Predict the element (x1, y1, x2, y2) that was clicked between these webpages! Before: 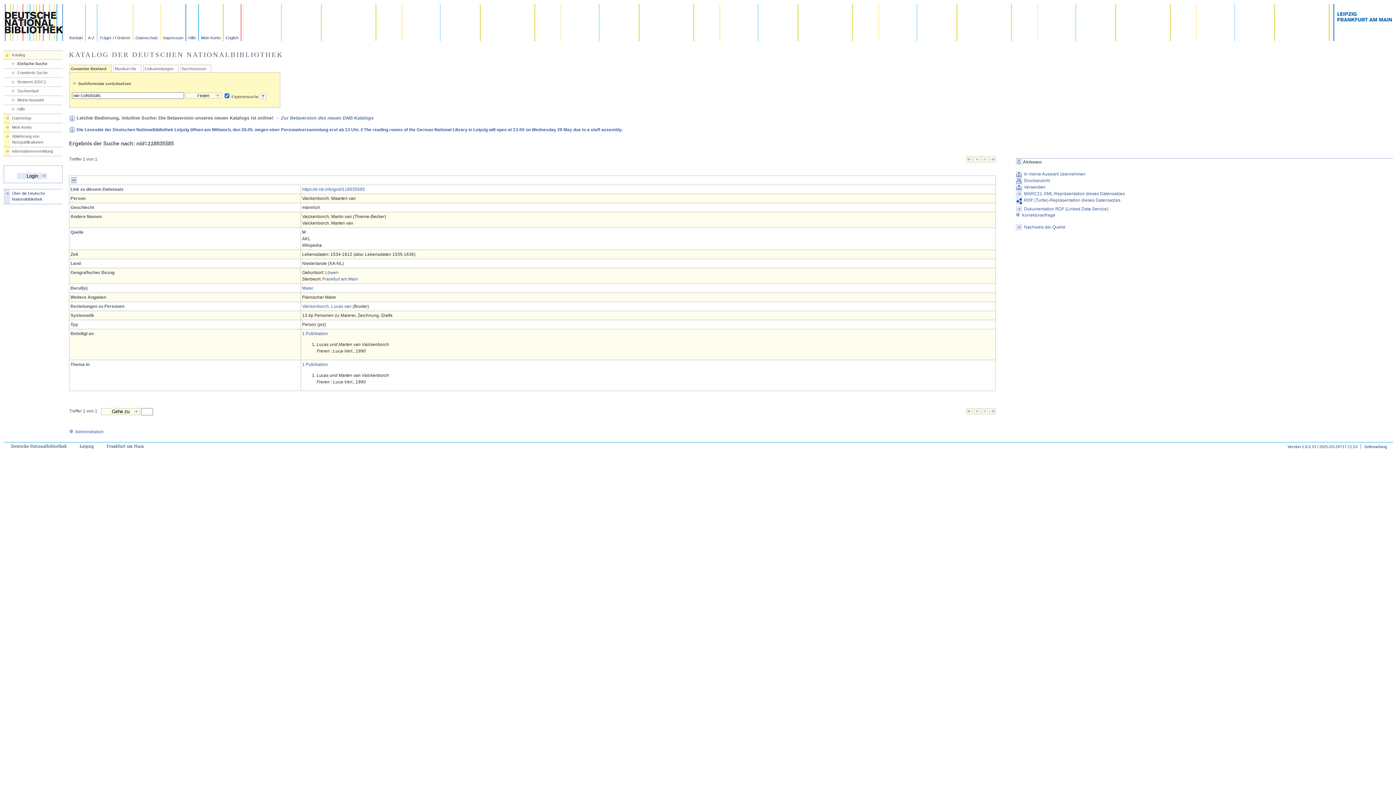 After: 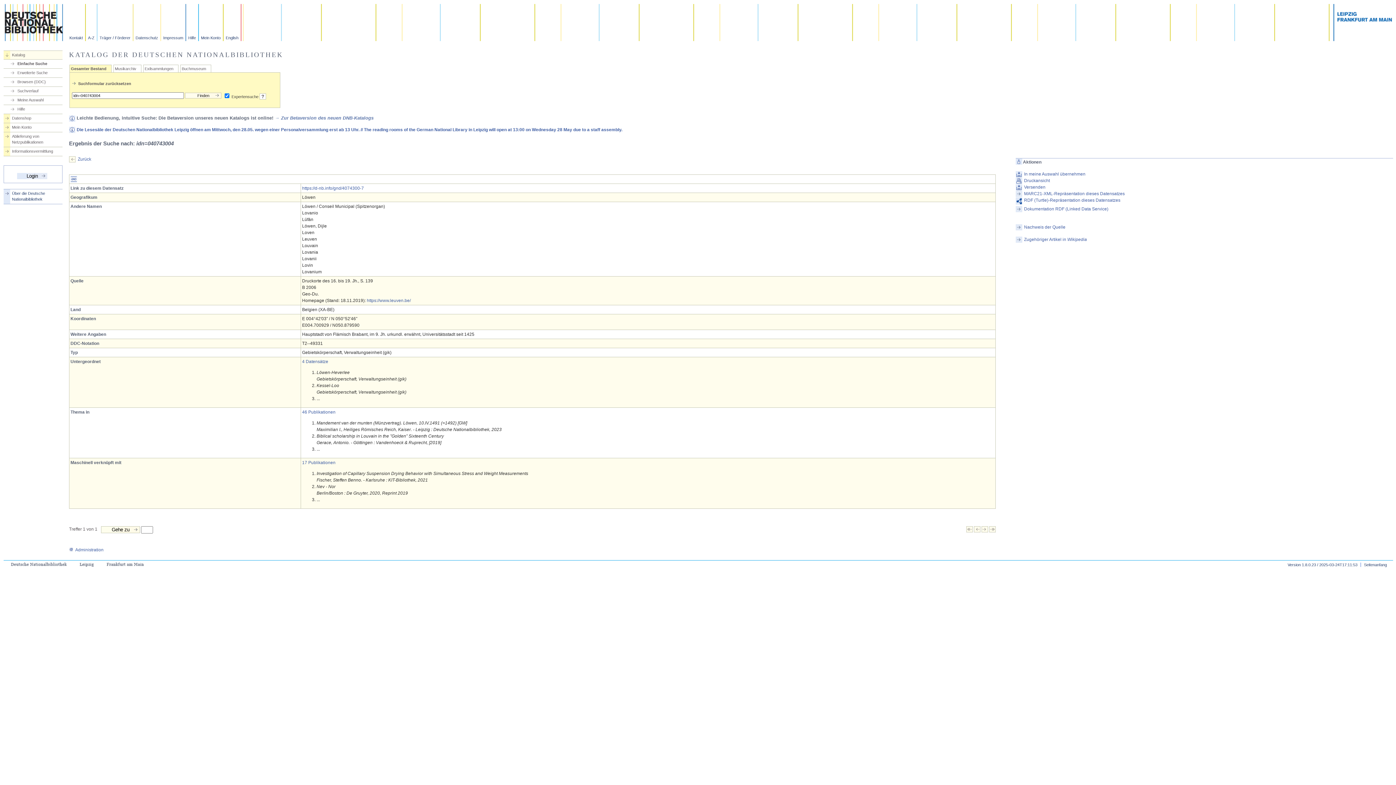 Action: label: Löwen bbox: (325, 270, 338, 275)